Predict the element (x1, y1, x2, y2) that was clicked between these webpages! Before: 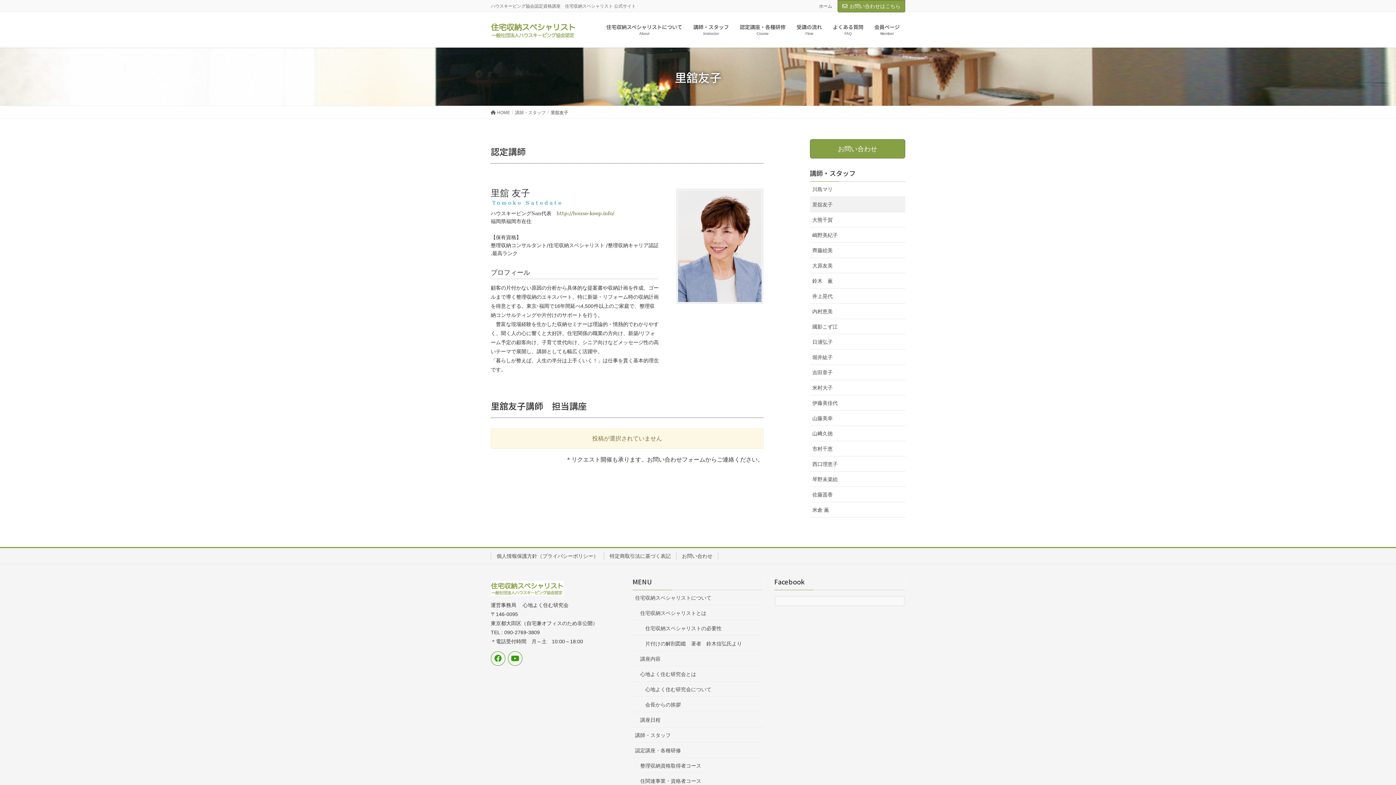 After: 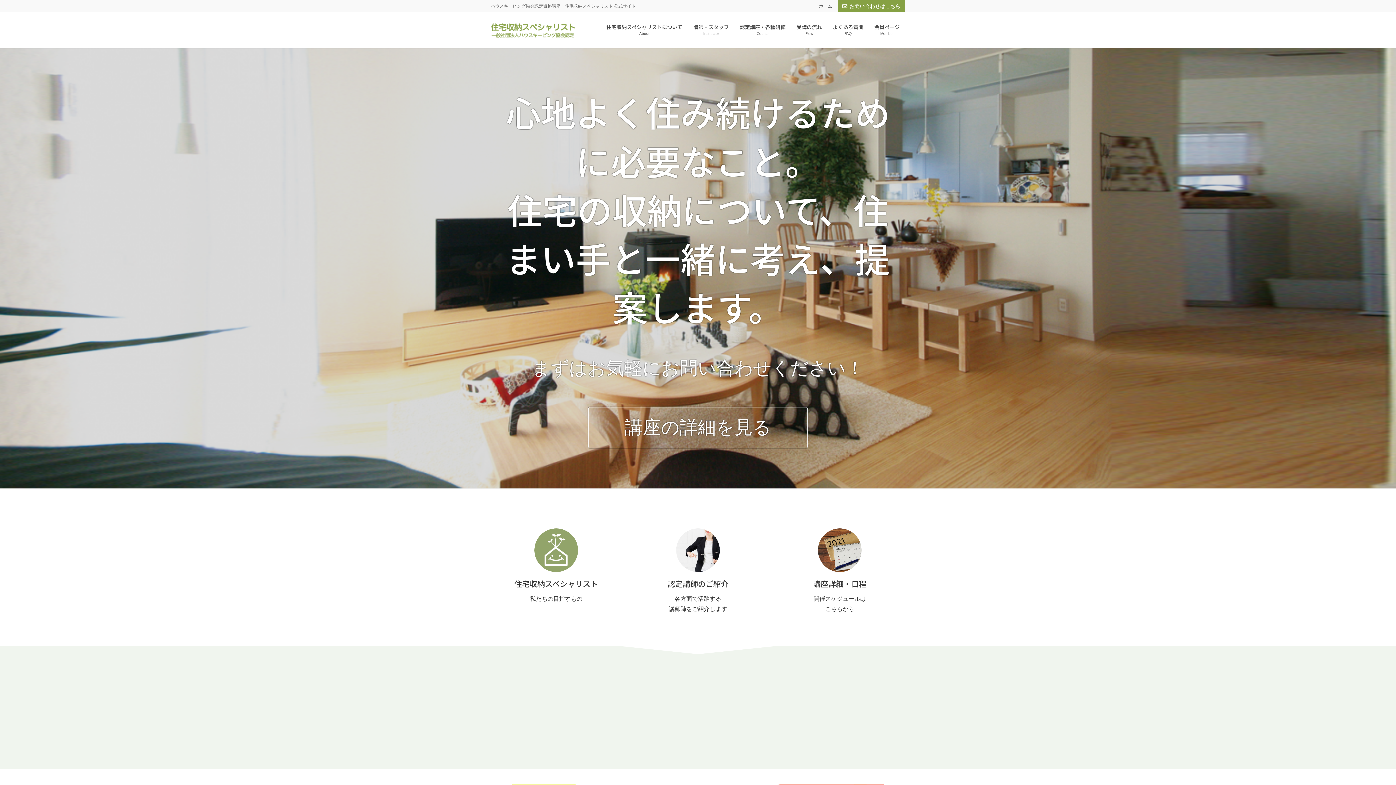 Action: label:  HOME bbox: (490, 109, 510, 115)